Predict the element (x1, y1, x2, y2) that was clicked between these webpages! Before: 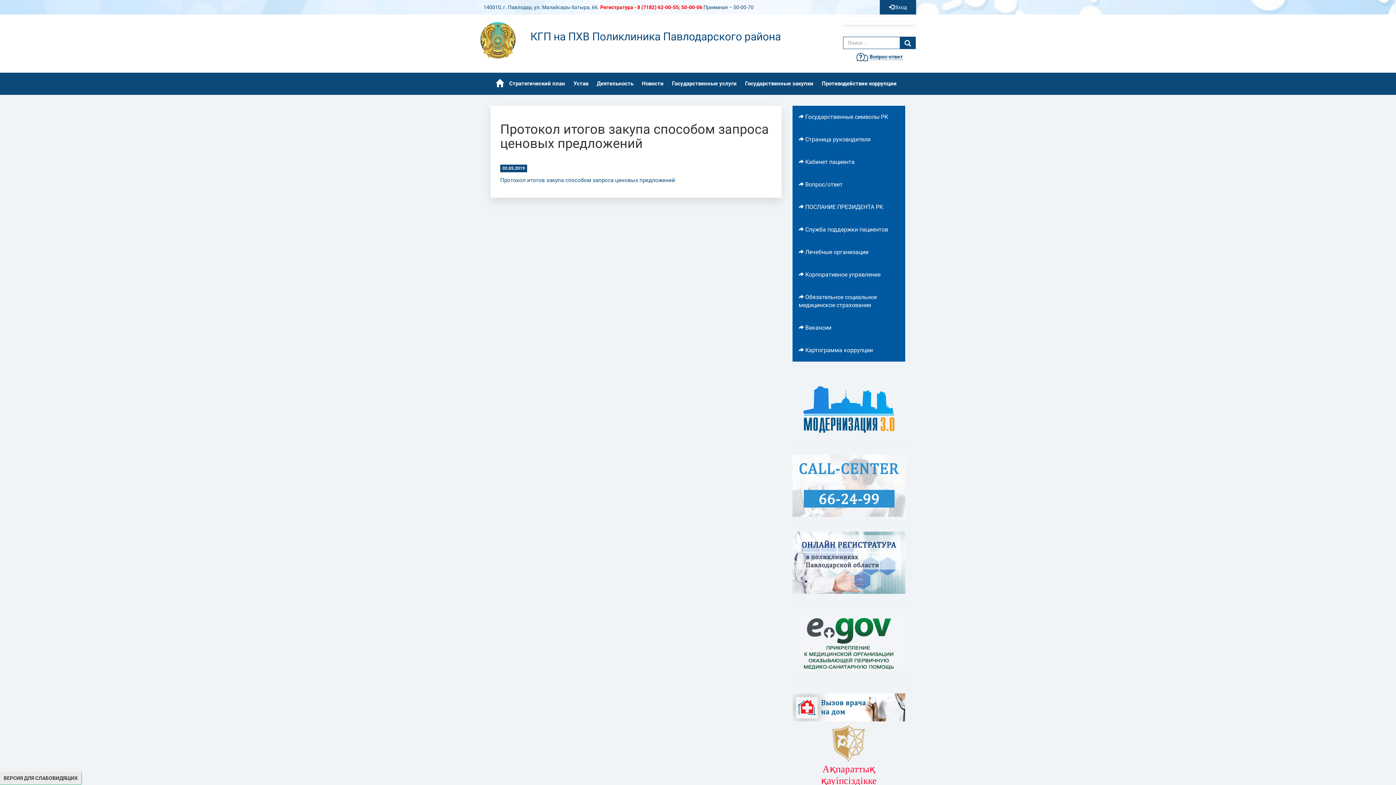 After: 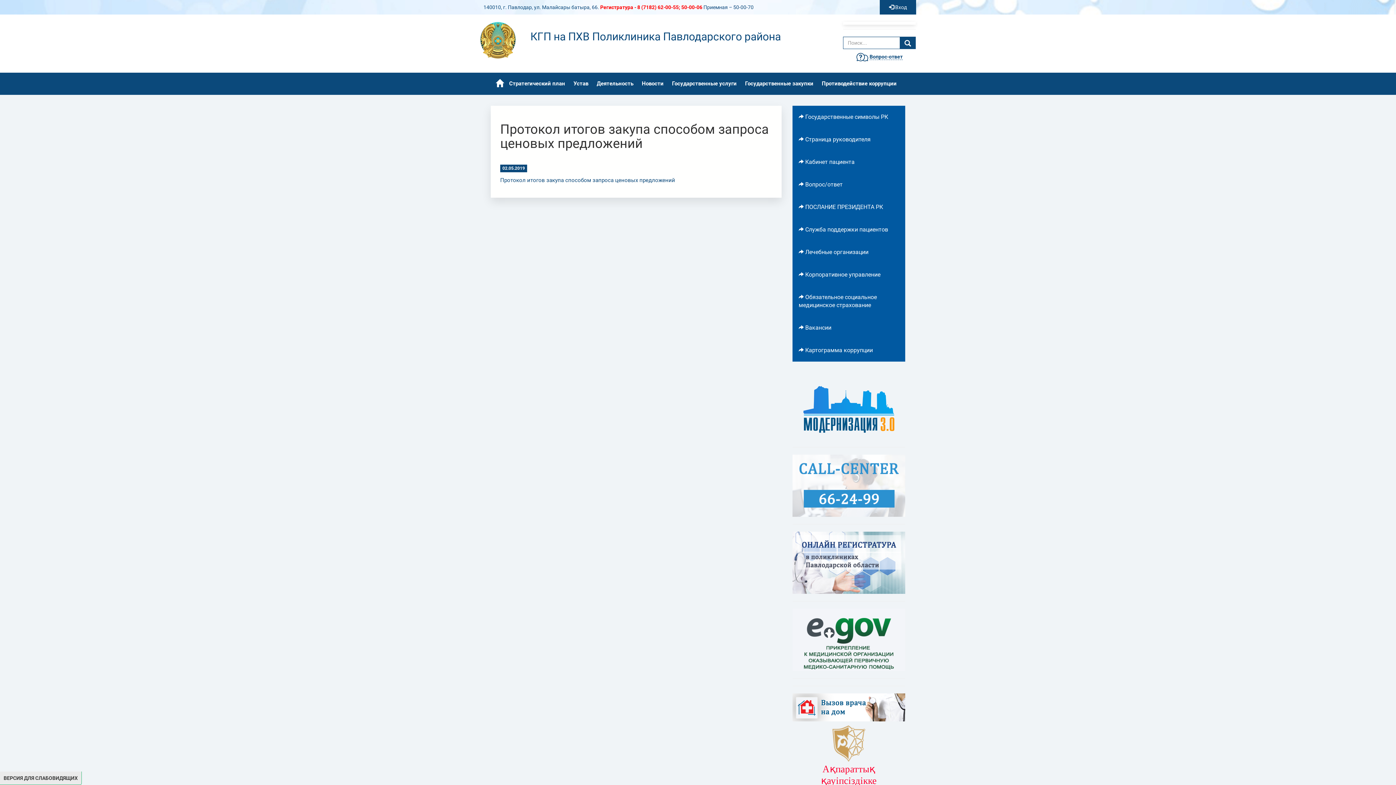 Action: bbox: (900, 36, 916, 49)